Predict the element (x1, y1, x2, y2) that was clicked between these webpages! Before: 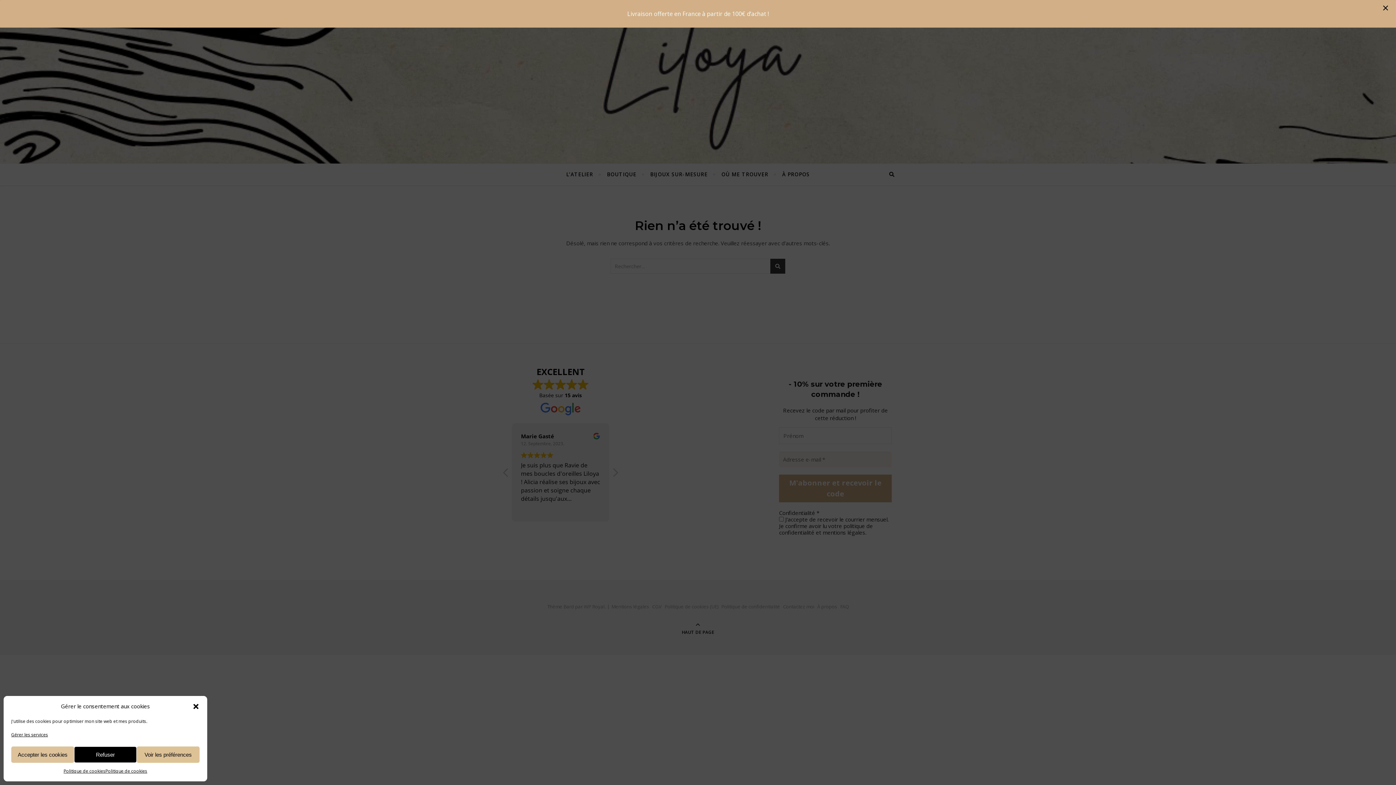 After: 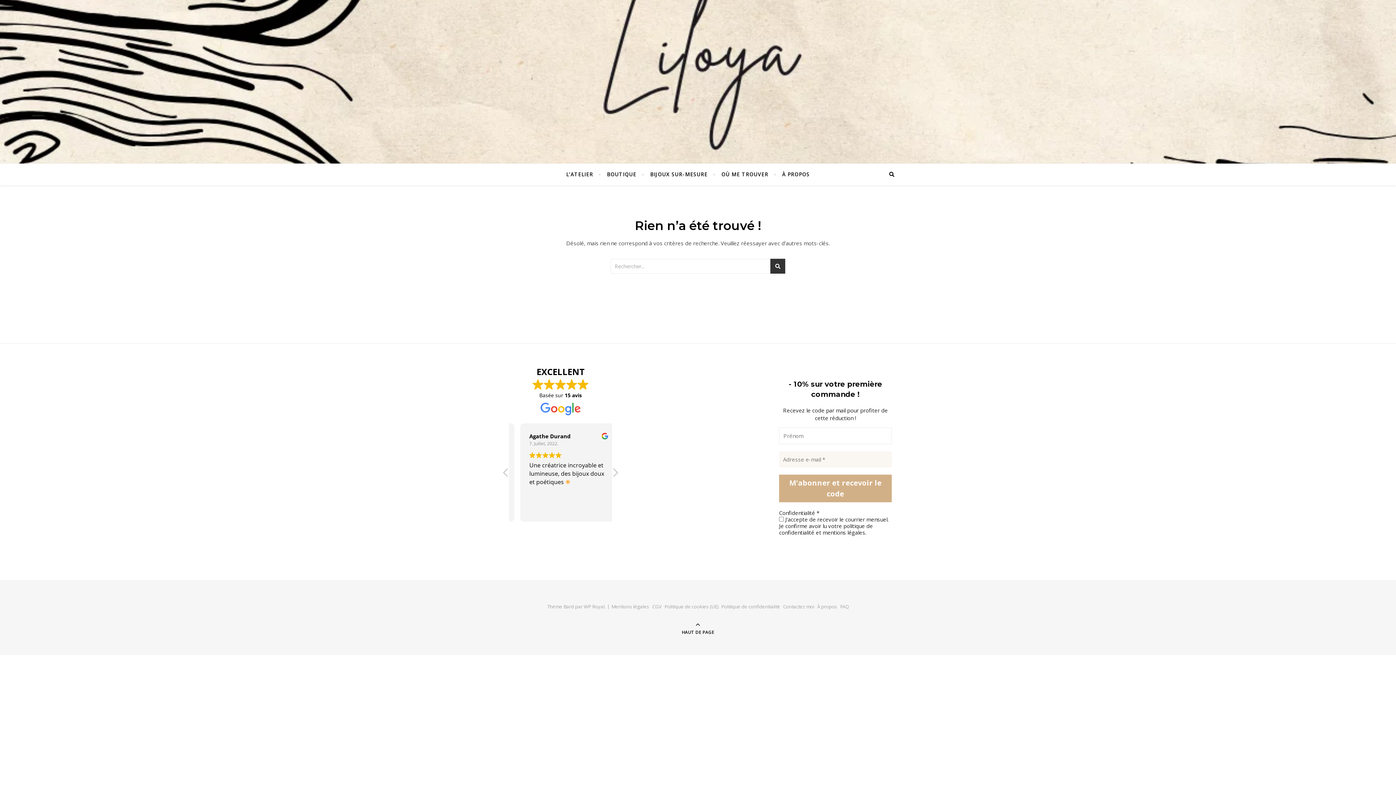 Action: label: Refuser bbox: (74, 746, 136, 763)